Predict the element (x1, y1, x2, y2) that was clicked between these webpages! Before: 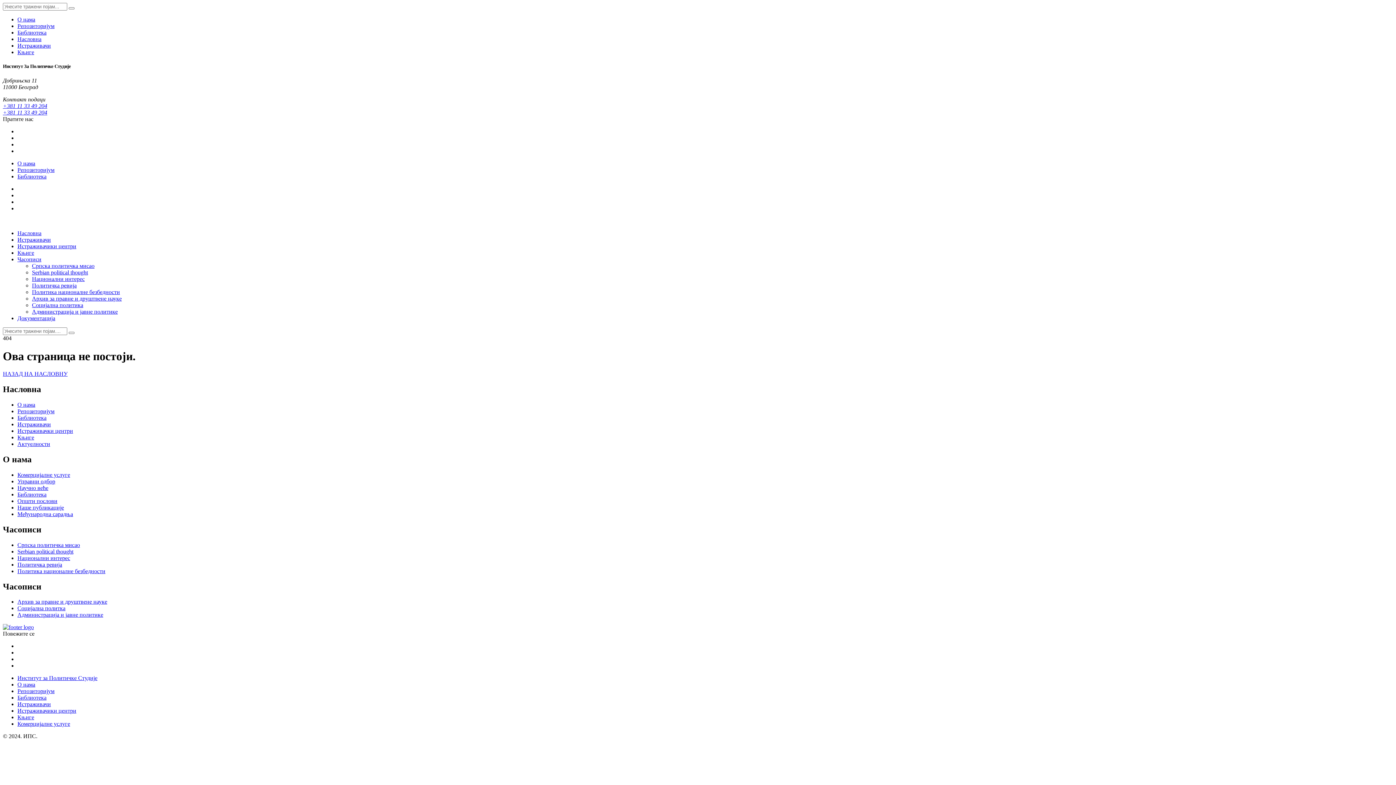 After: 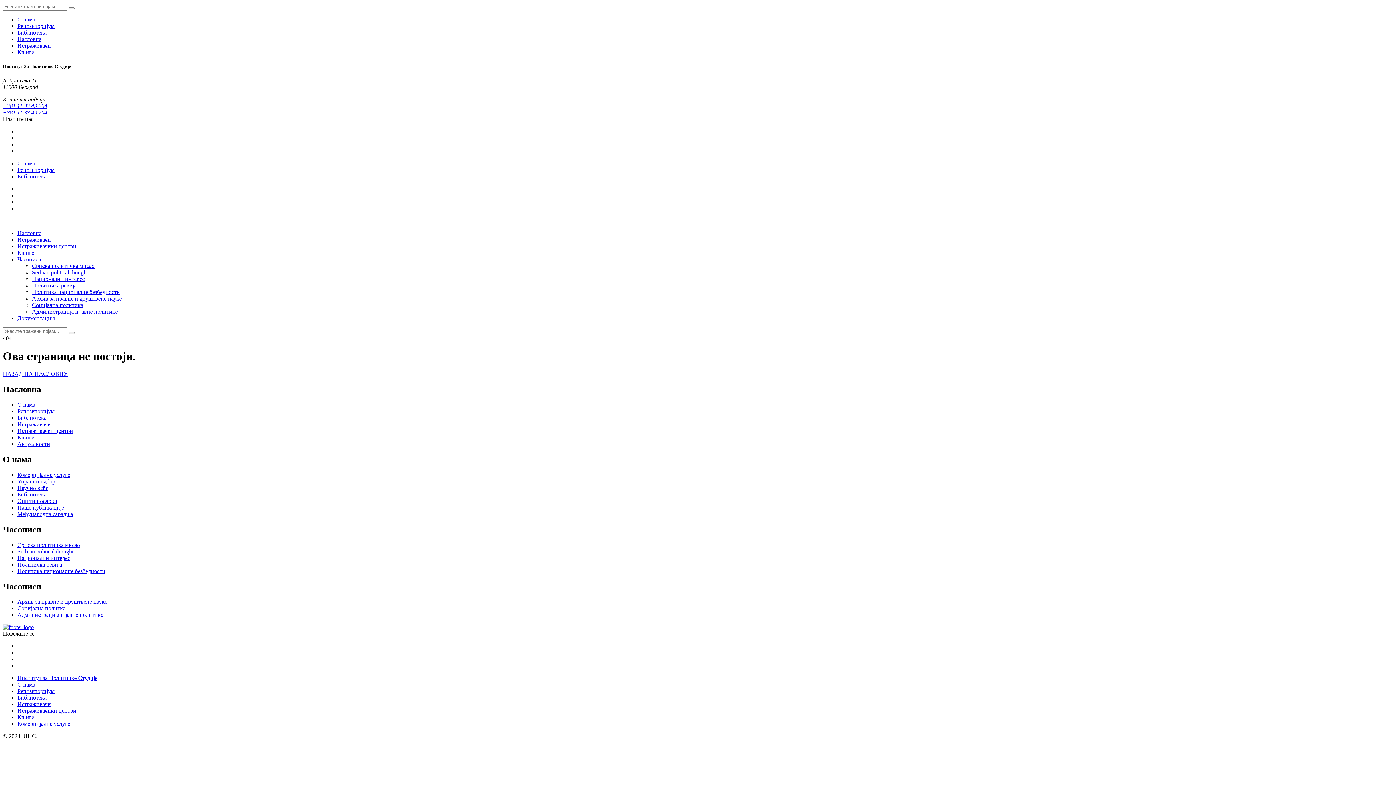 Action: label: Политичка ревија bbox: (32, 282, 76, 288)